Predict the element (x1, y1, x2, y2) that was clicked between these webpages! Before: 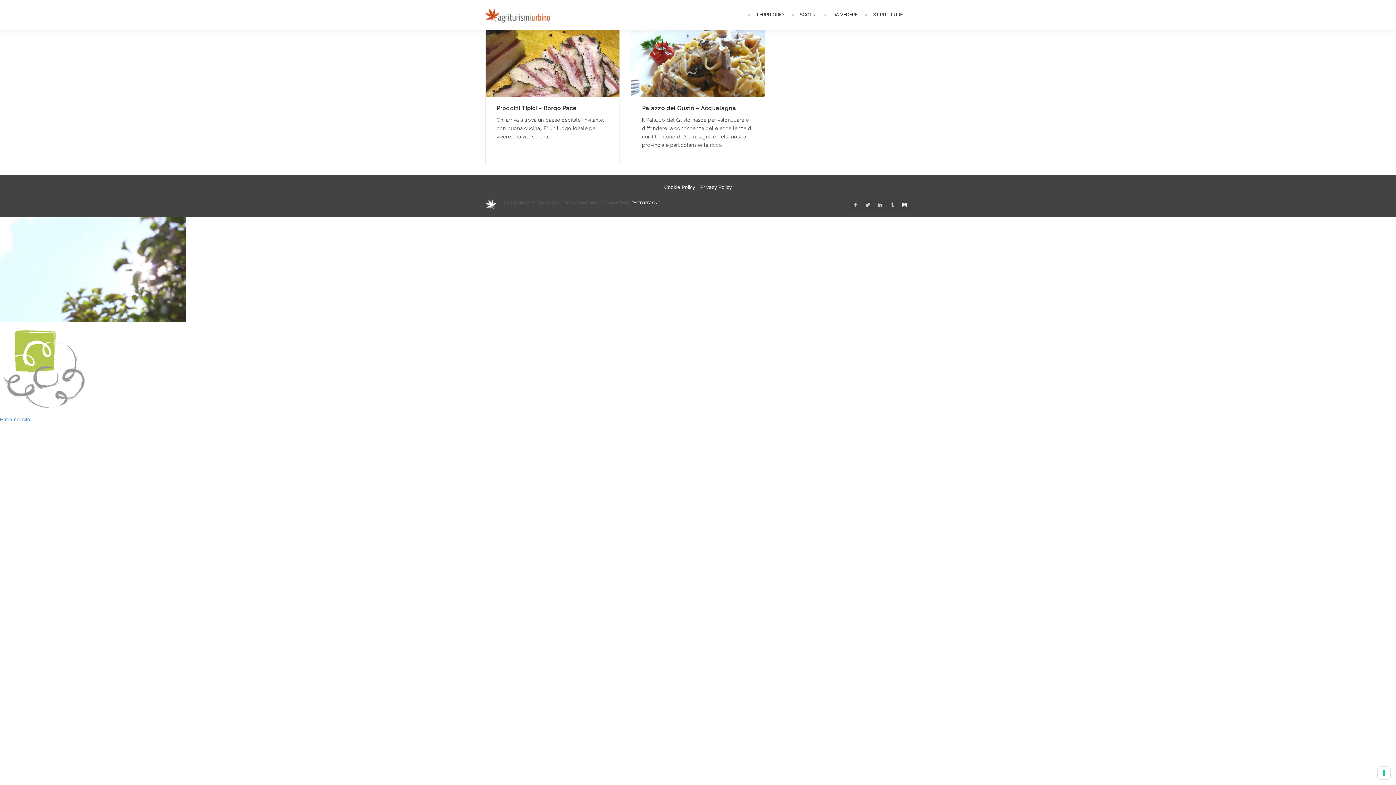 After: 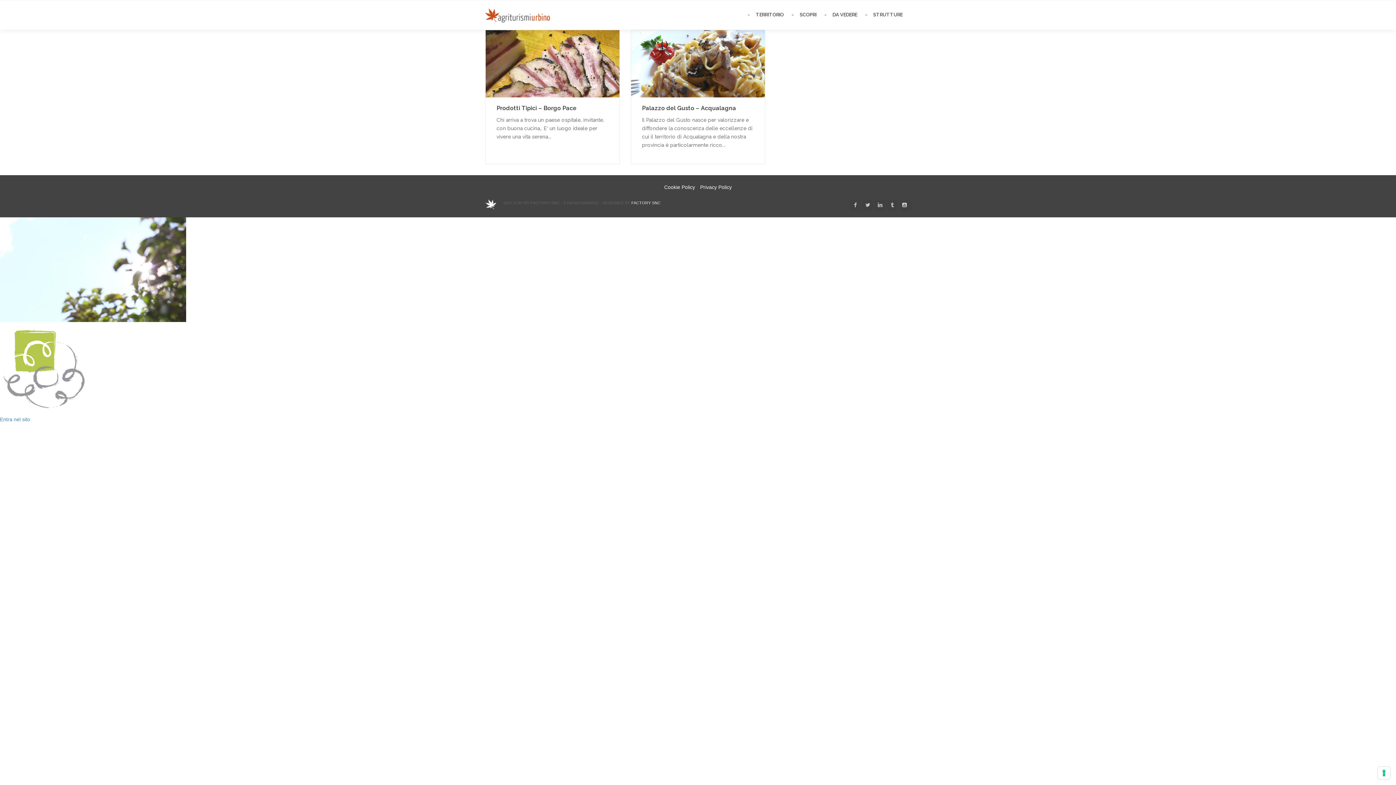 Action: label: FACTORY SNC bbox: (631, 200, 660, 205)